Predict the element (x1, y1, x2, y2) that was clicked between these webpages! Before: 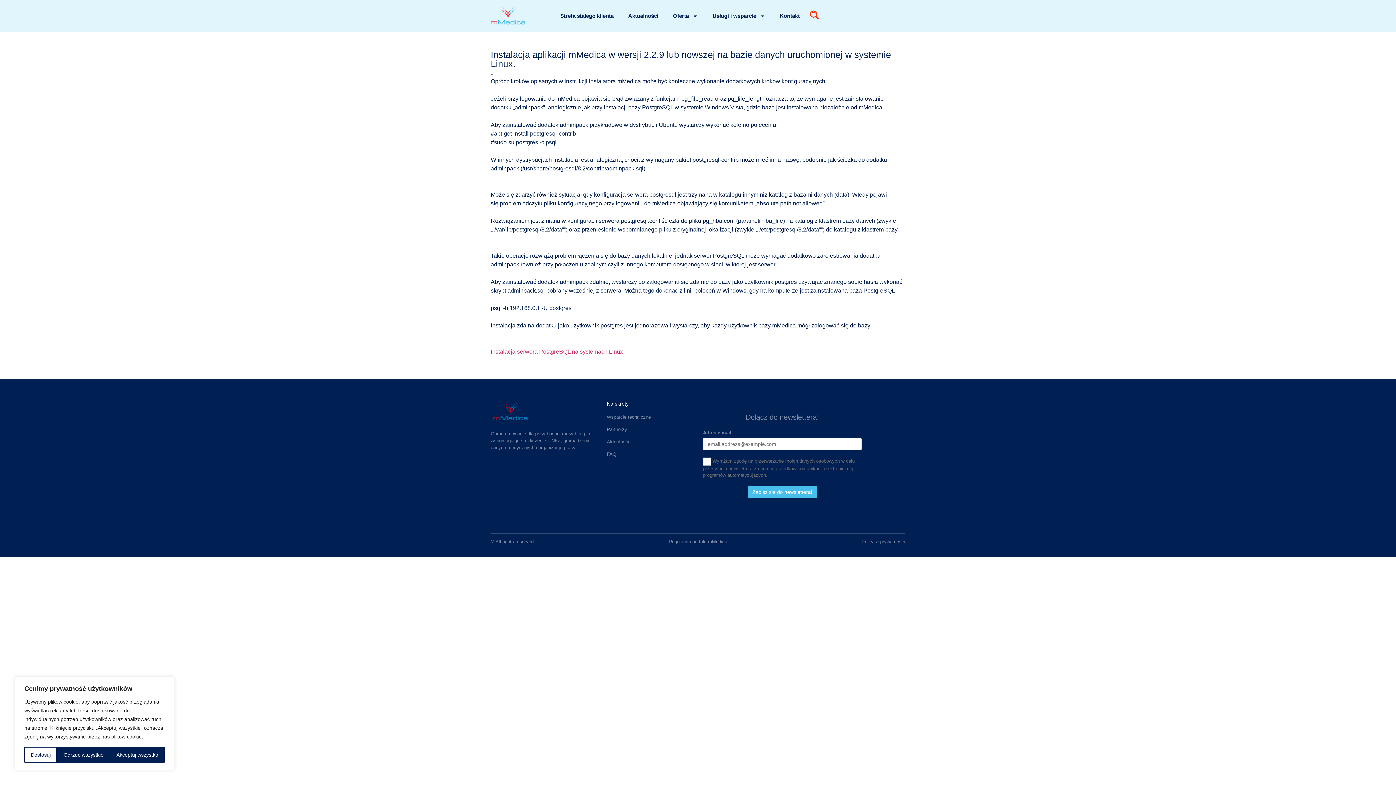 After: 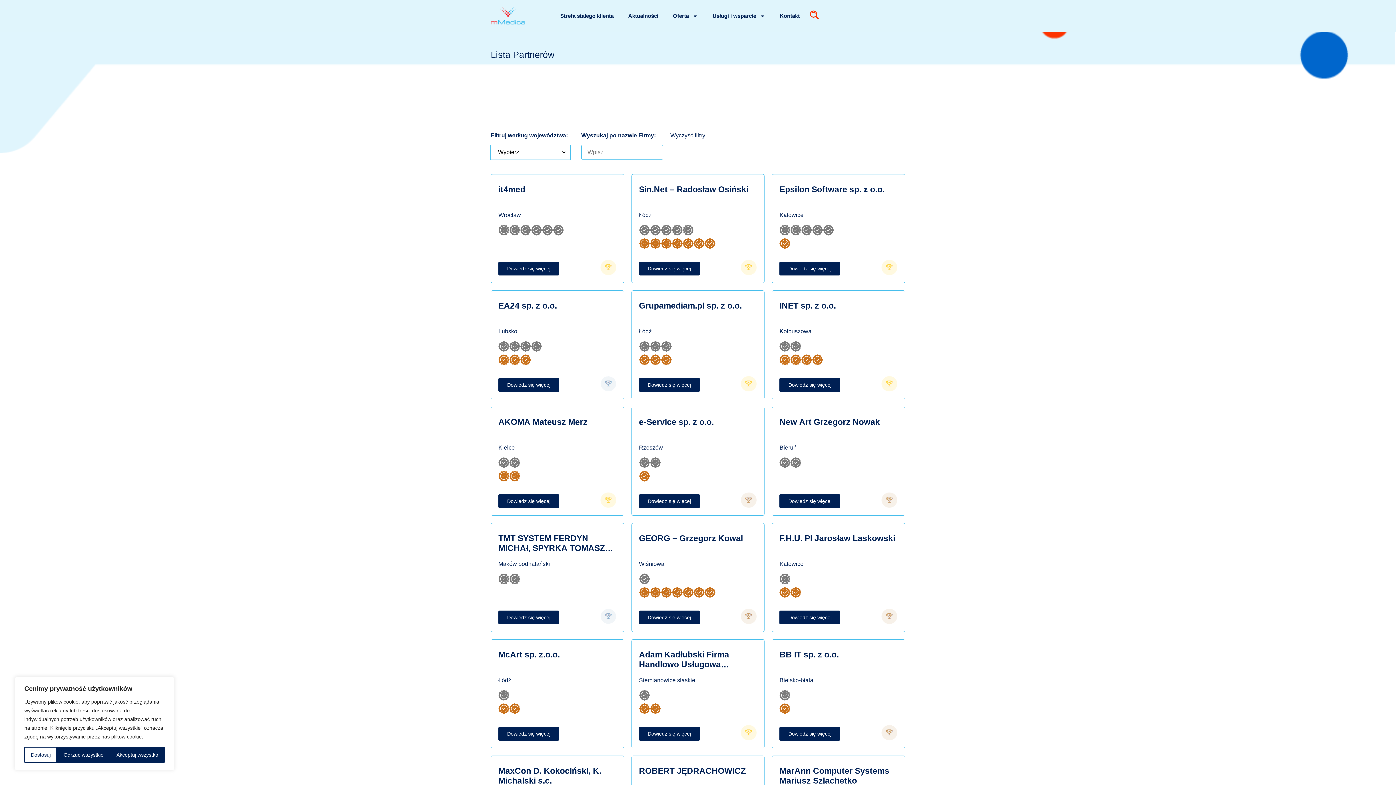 Action: bbox: (606, 413, 692, 420) label: Wsparcie techniczne